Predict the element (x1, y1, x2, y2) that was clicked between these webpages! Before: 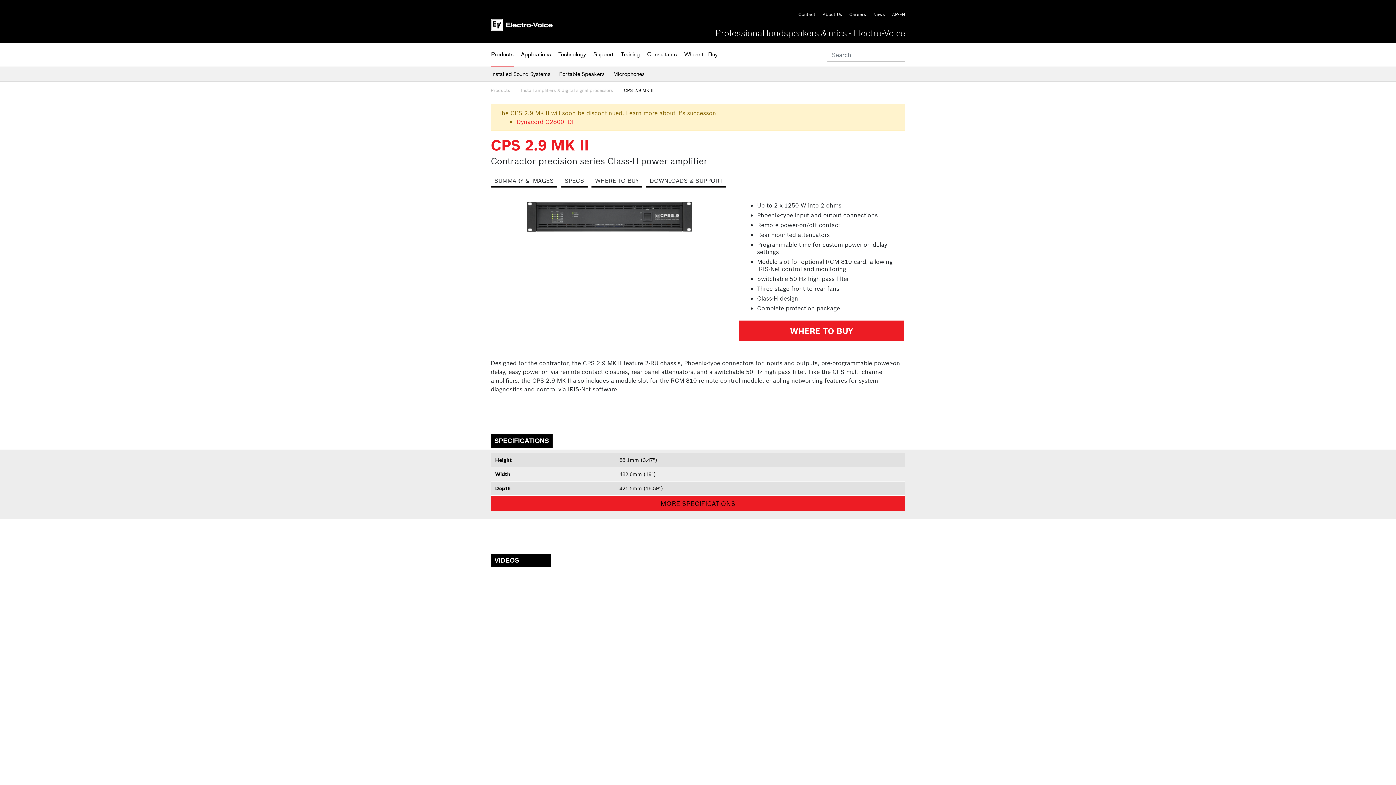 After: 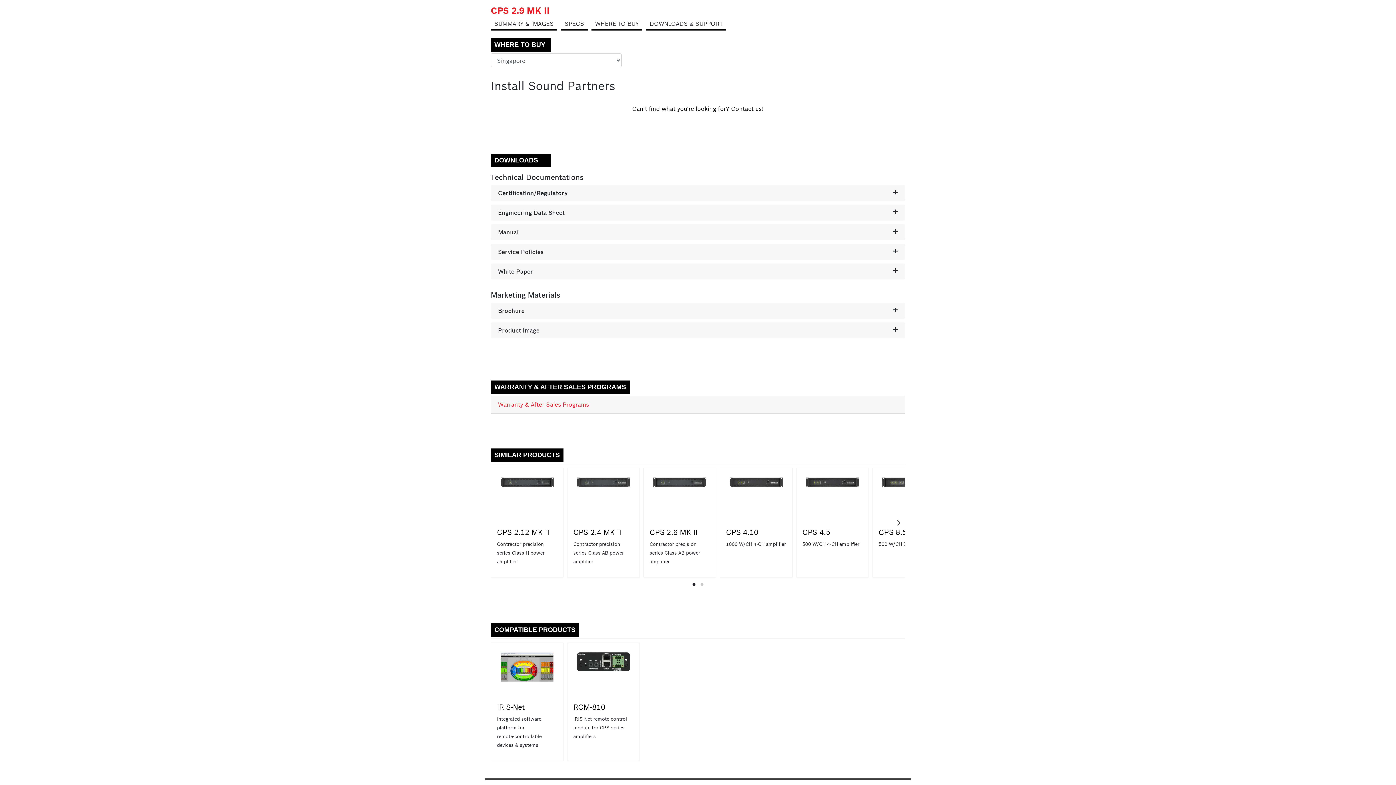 Action: bbox: (739, 320, 904, 341) label: WHERE TO BUY